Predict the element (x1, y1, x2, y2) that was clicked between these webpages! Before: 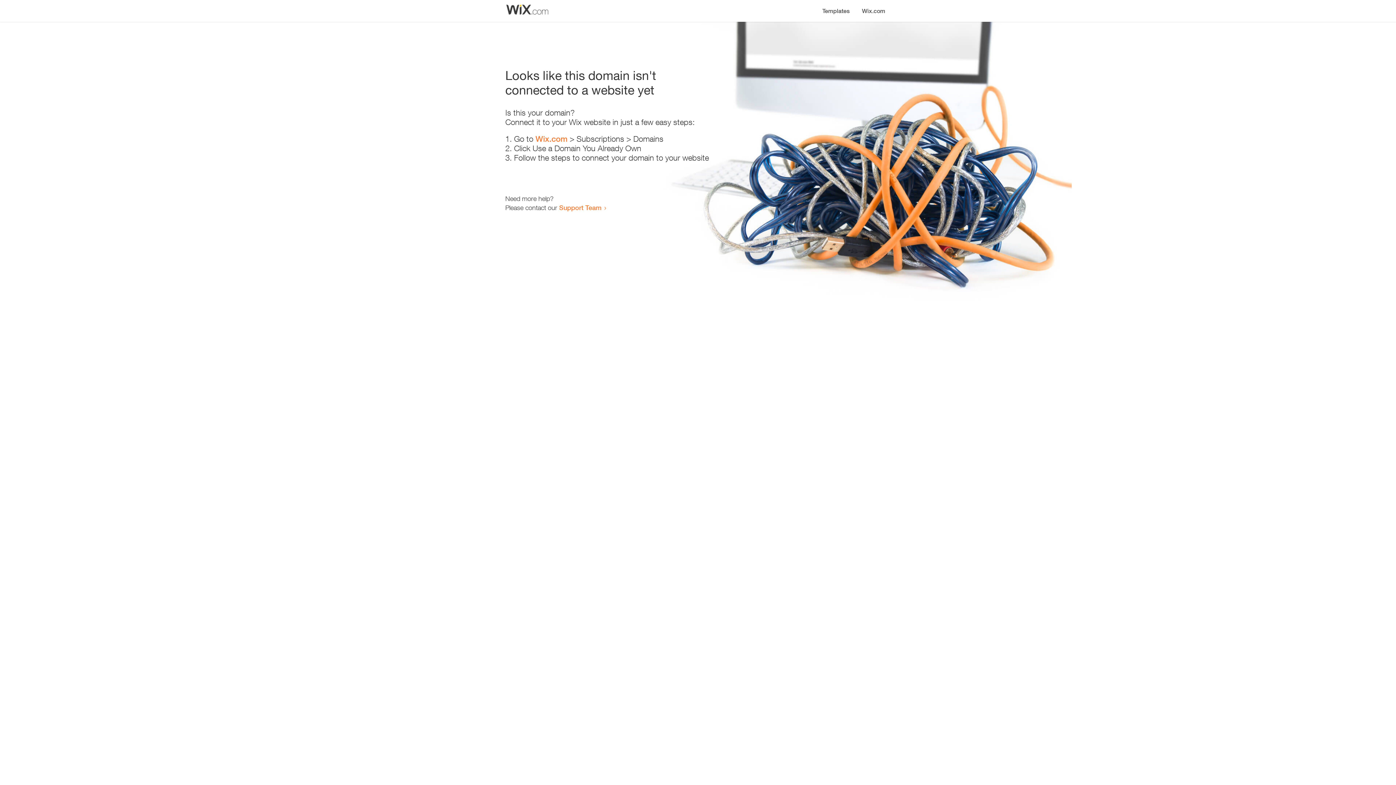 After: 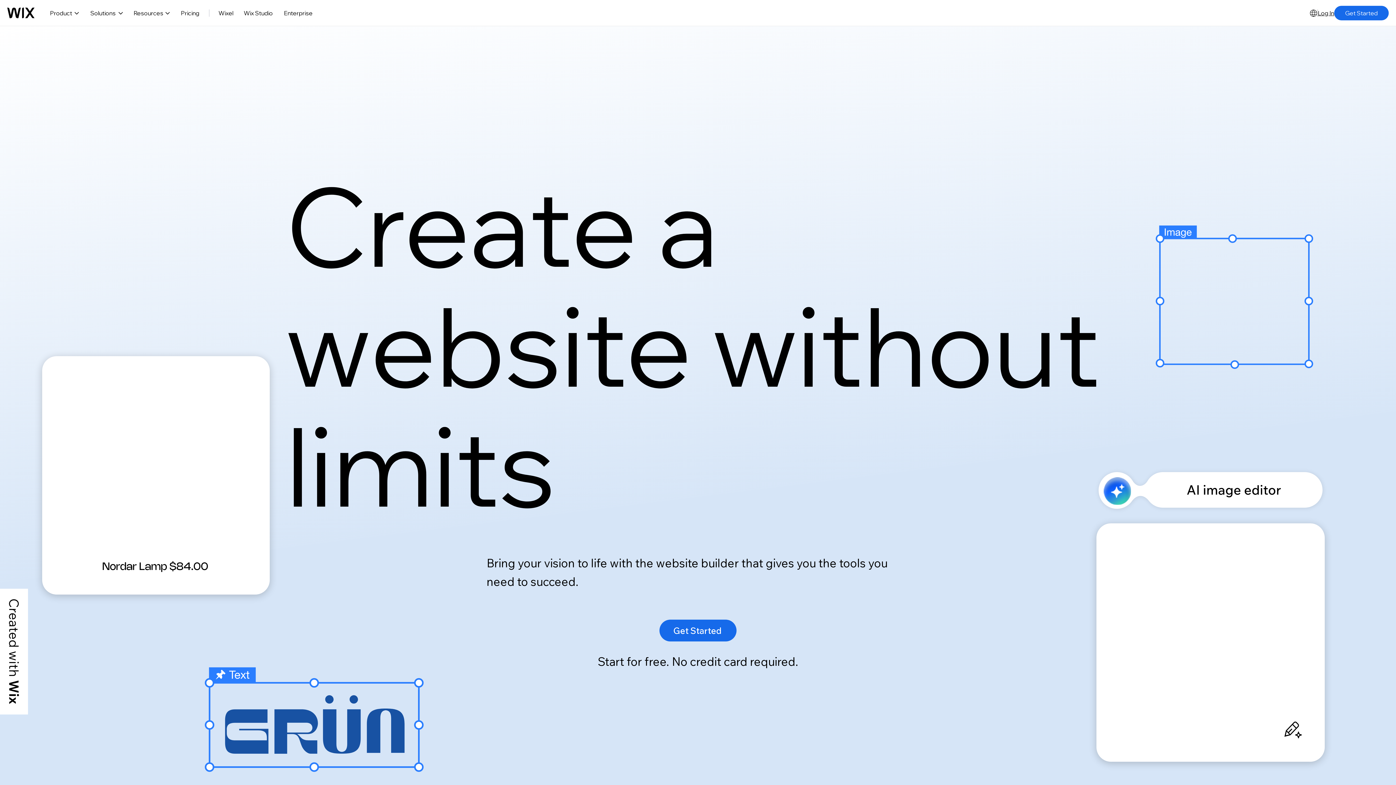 Action: label: Wix.com bbox: (535, 134, 567, 143)